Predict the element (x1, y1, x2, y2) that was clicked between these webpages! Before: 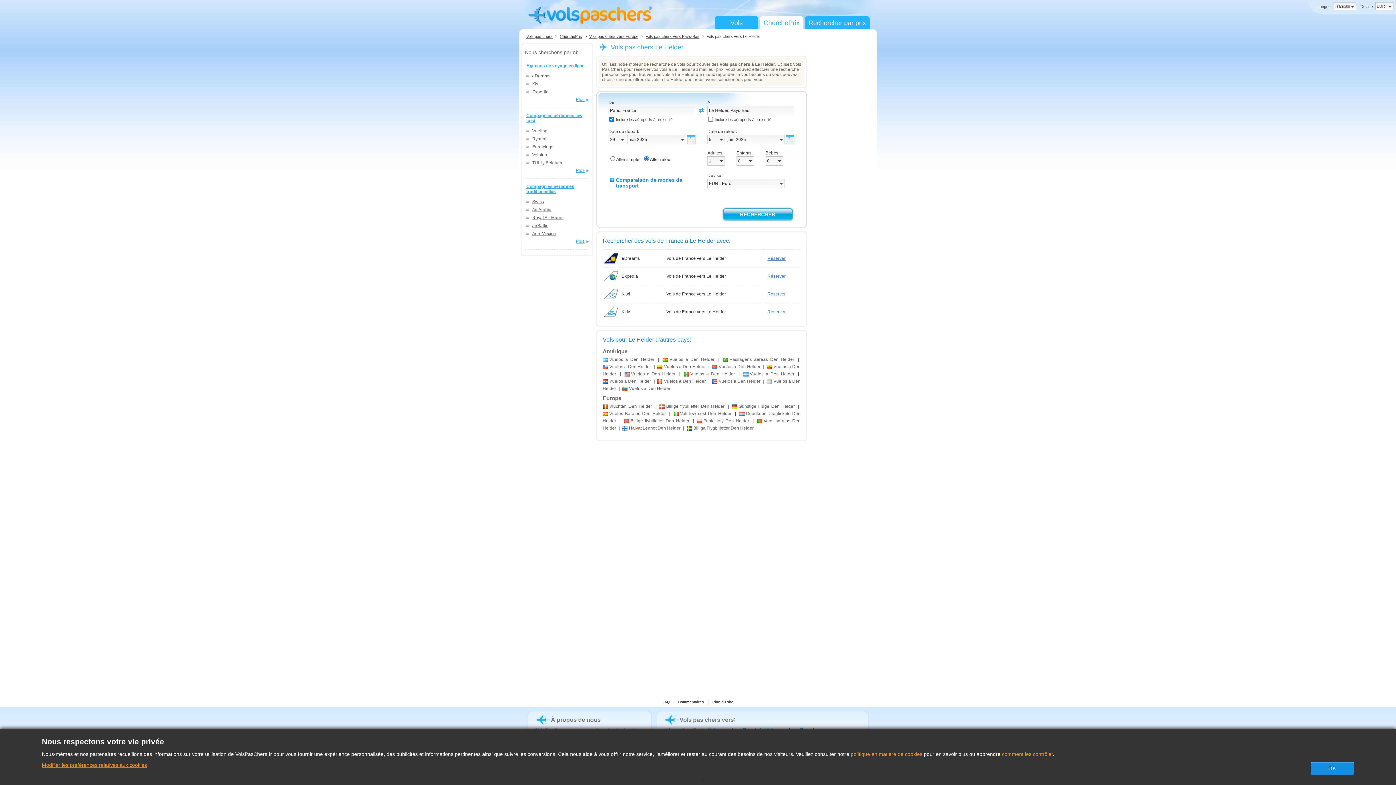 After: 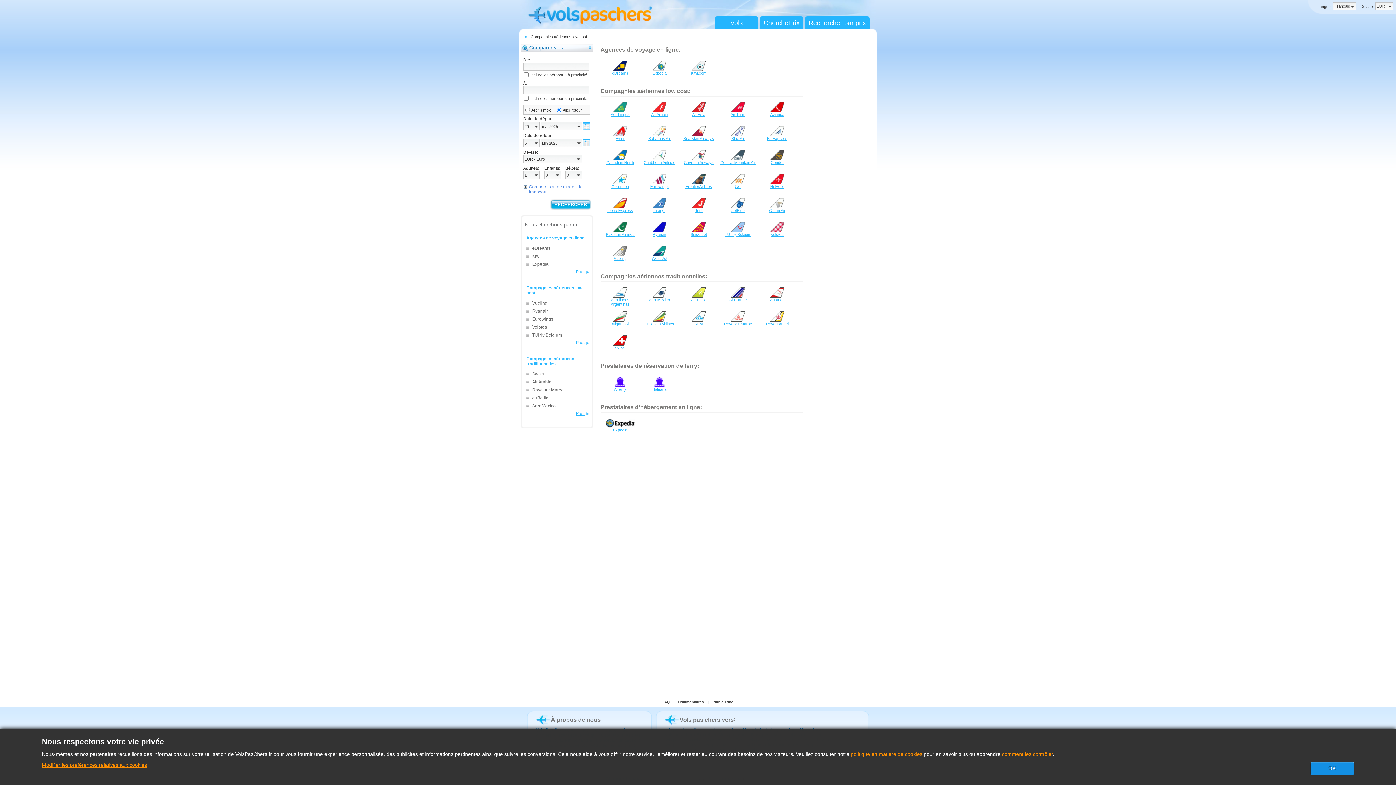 Action: label: Plus bbox: (525, 166, 589, 174)